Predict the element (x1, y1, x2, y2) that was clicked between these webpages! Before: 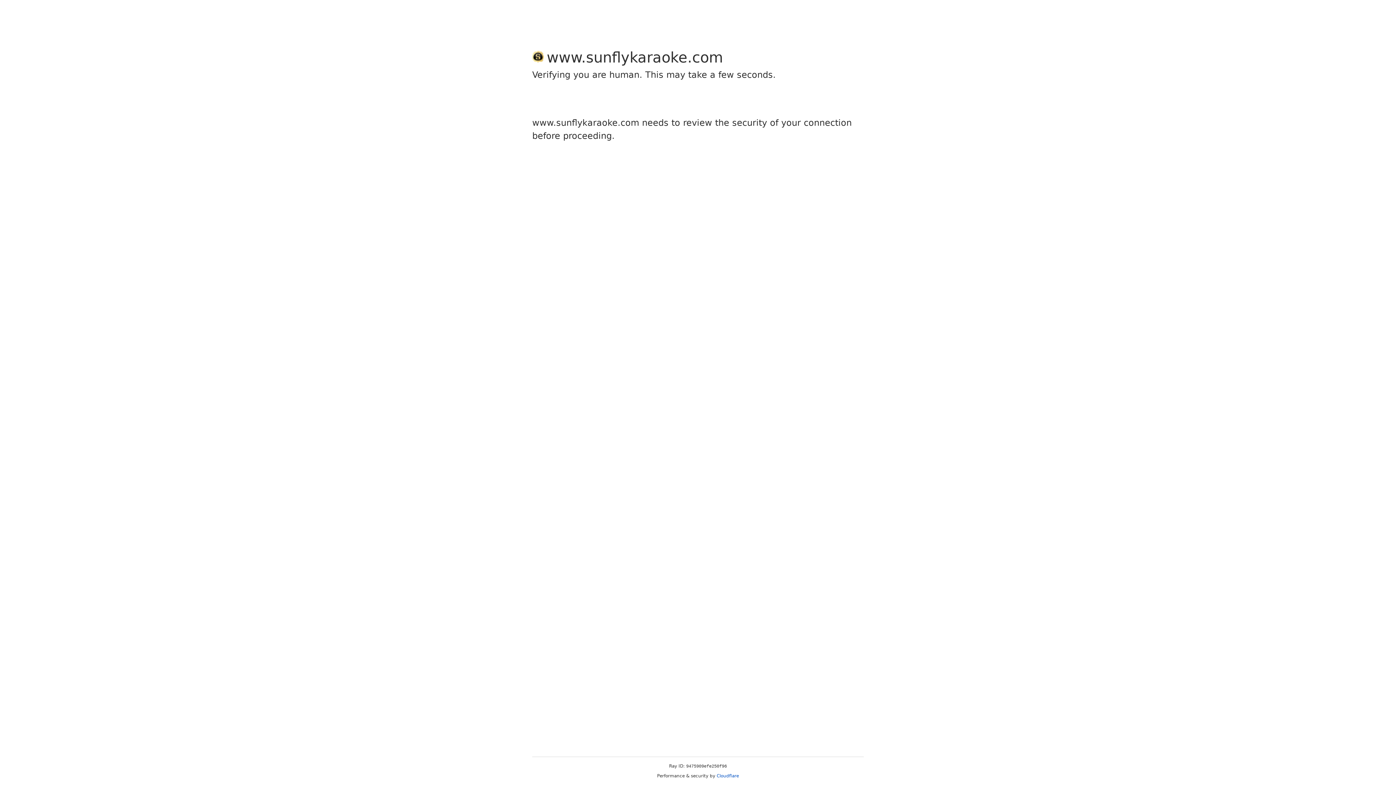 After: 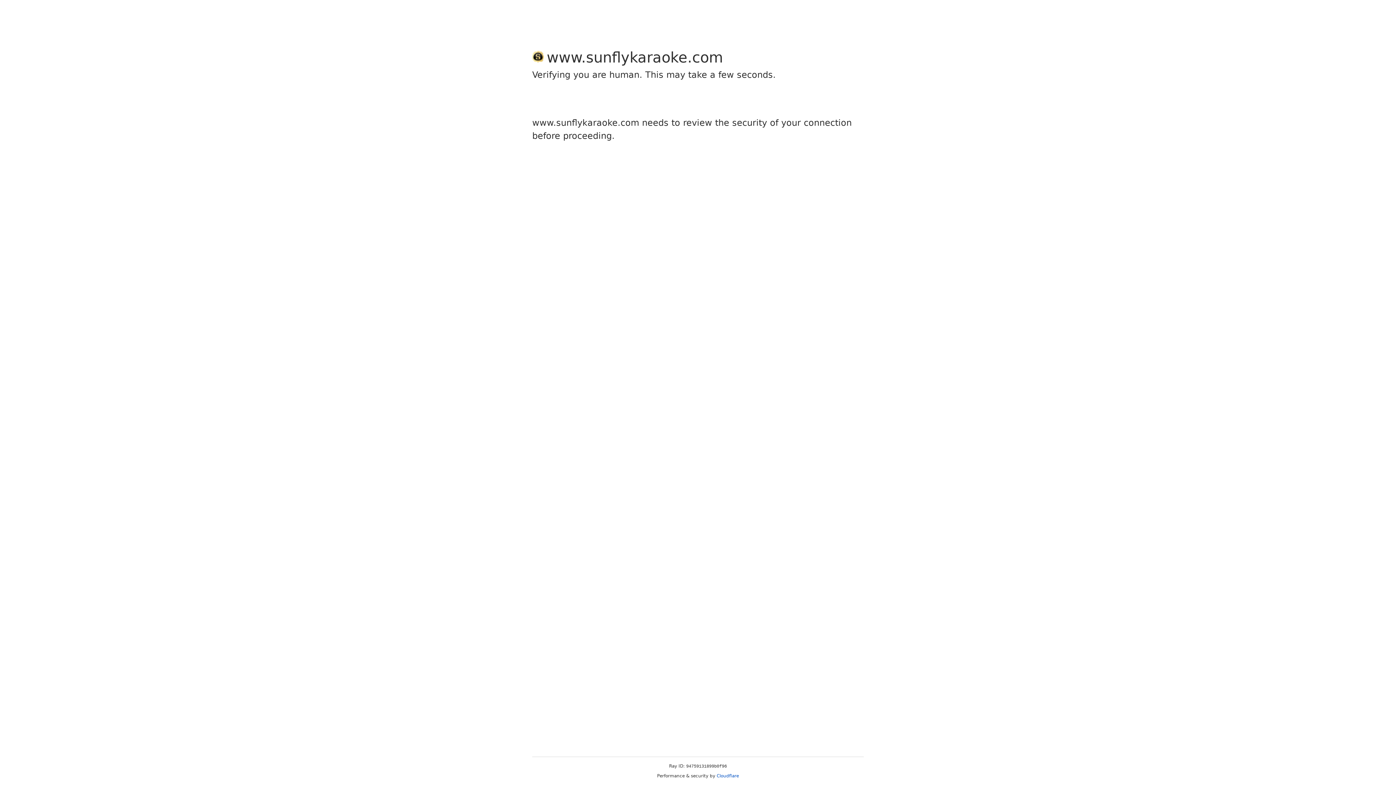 Action: label: Cloudflare bbox: (716, 773, 739, 778)